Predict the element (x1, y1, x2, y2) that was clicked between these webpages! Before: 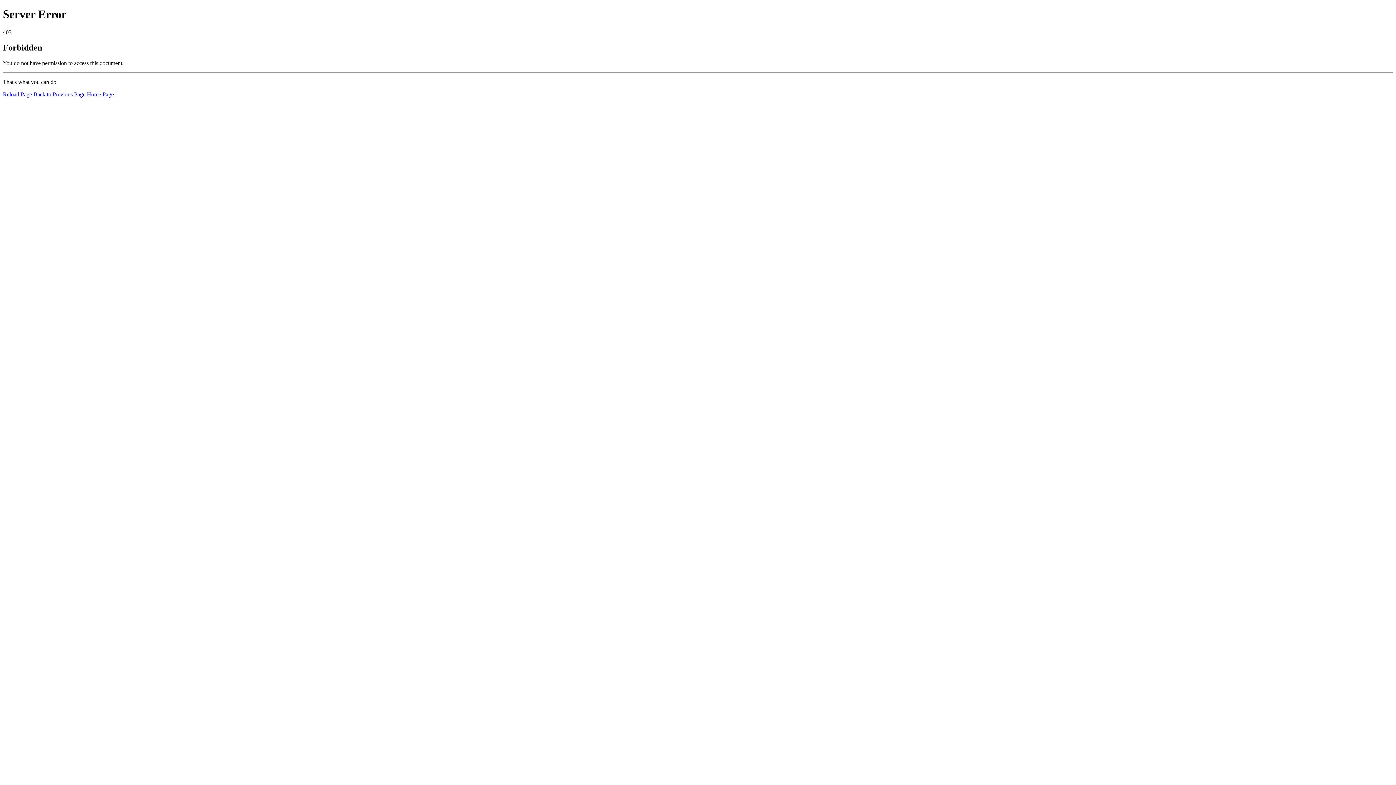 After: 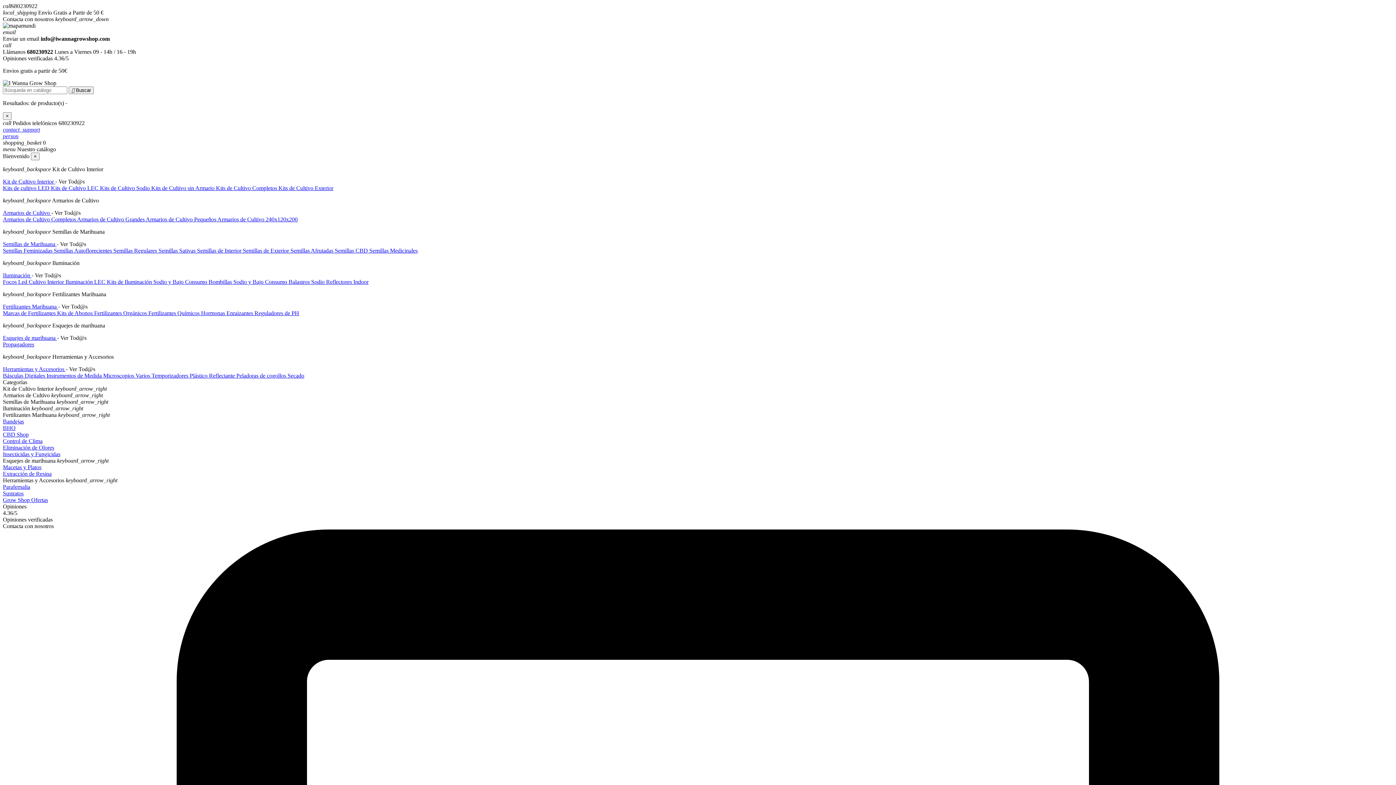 Action: bbox: (86, 91, 113, 97) label: Home Page